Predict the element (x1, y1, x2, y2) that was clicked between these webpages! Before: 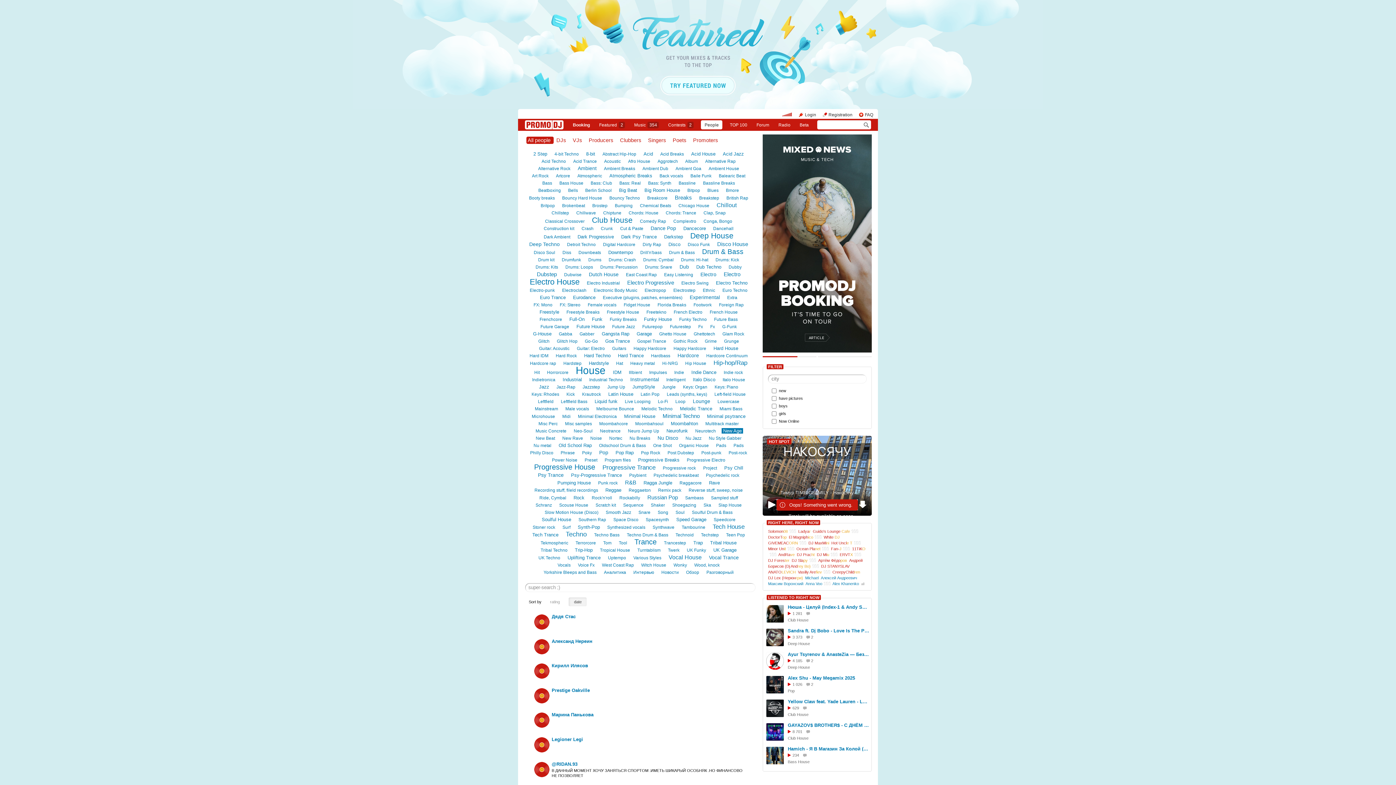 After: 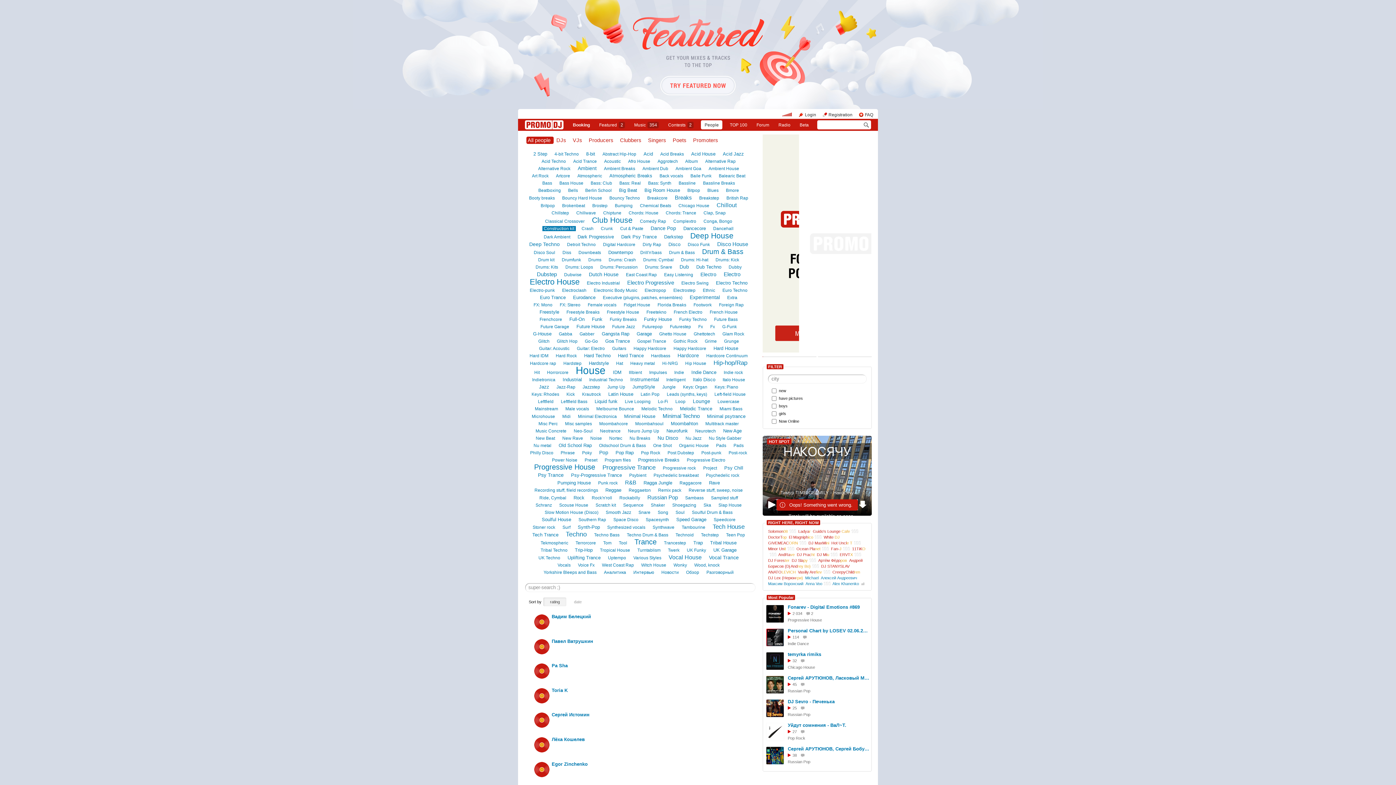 Action: label: Construction kit bbox: (542, 226, 575, 231)